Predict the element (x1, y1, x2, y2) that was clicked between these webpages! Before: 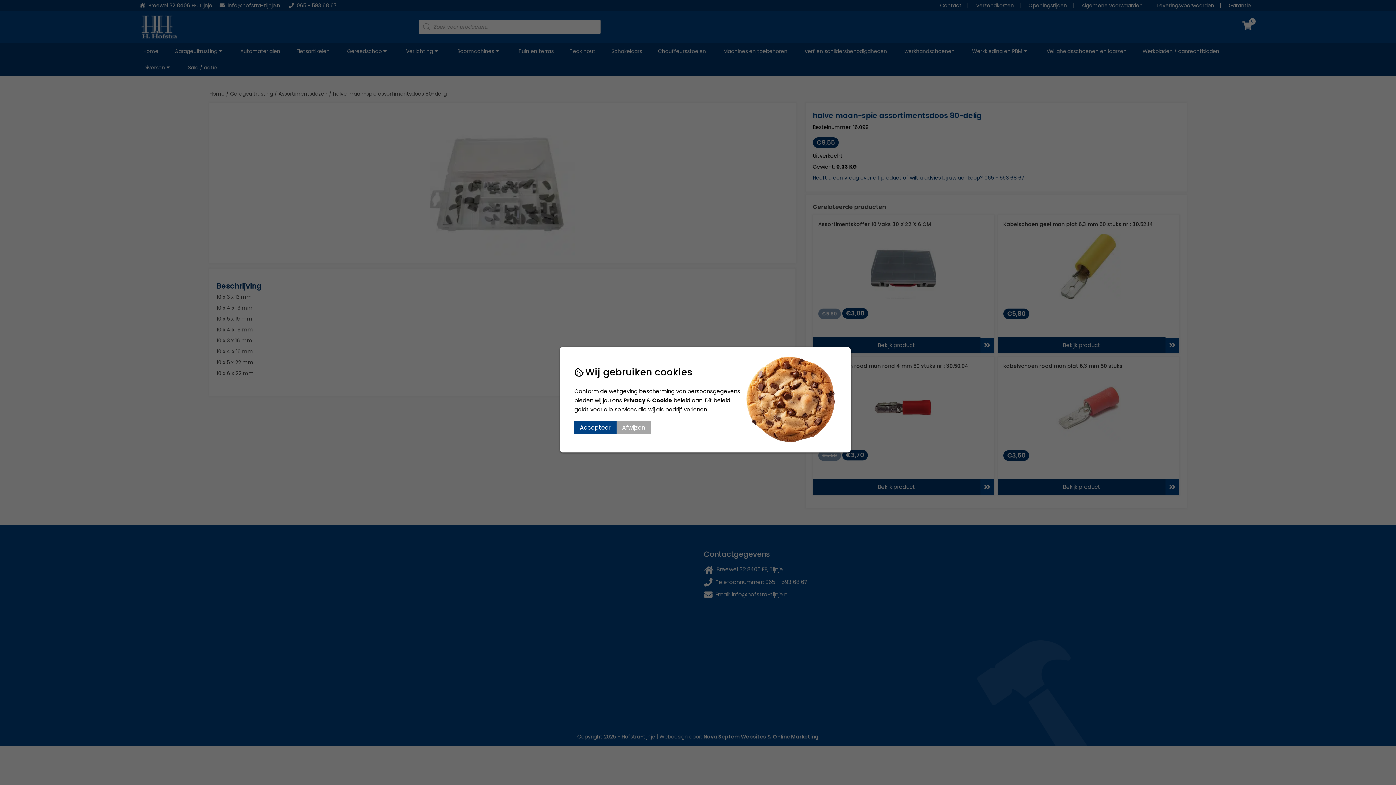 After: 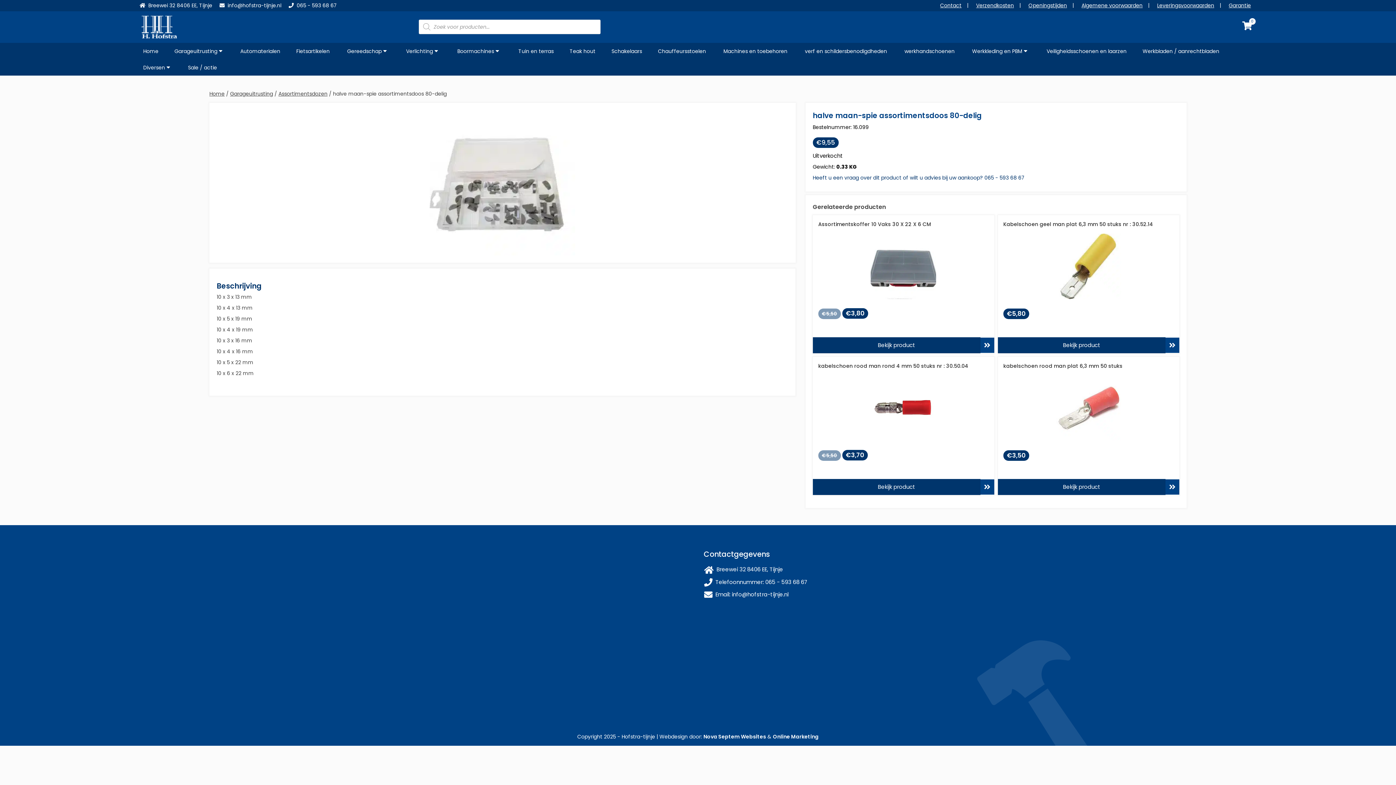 Action: bbox: (574, 421, 616, 434) label: Accepteer